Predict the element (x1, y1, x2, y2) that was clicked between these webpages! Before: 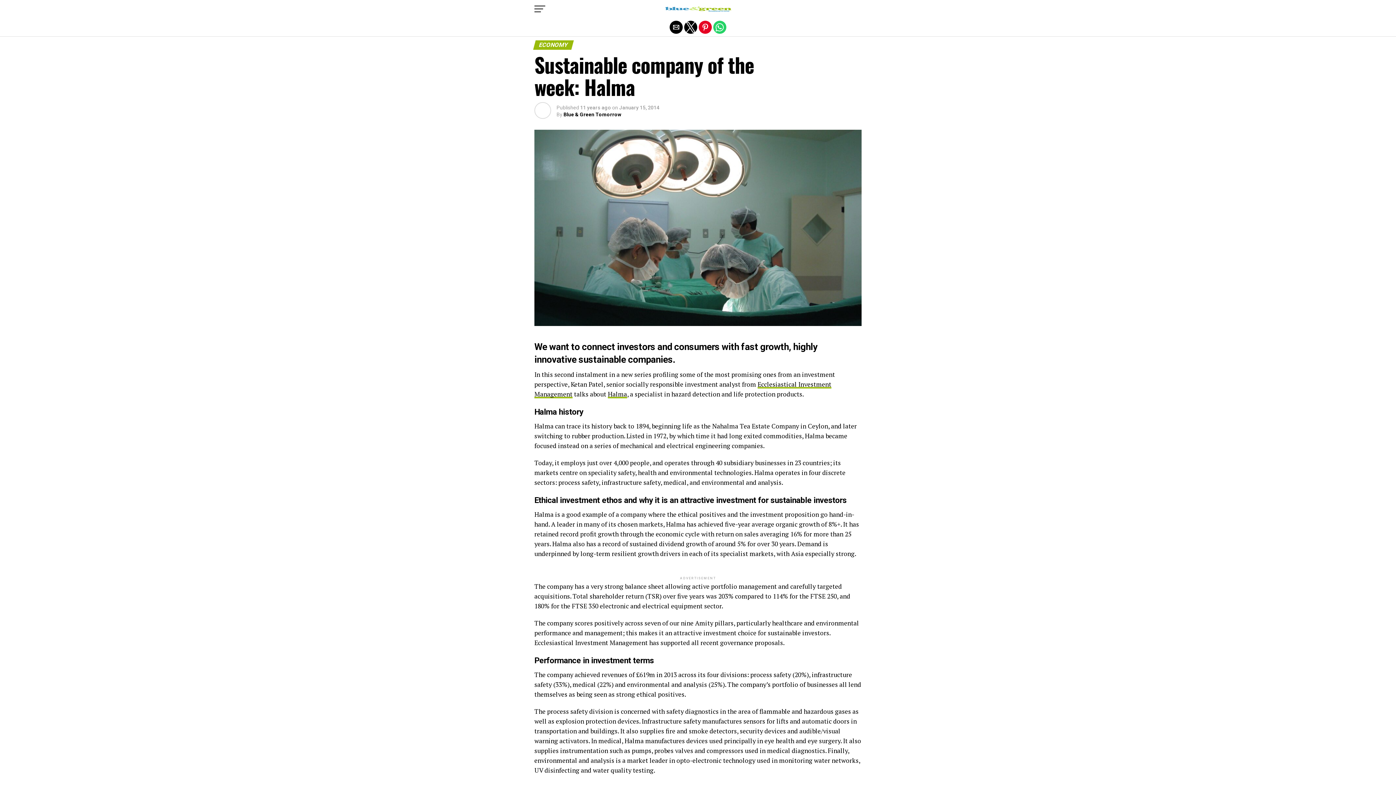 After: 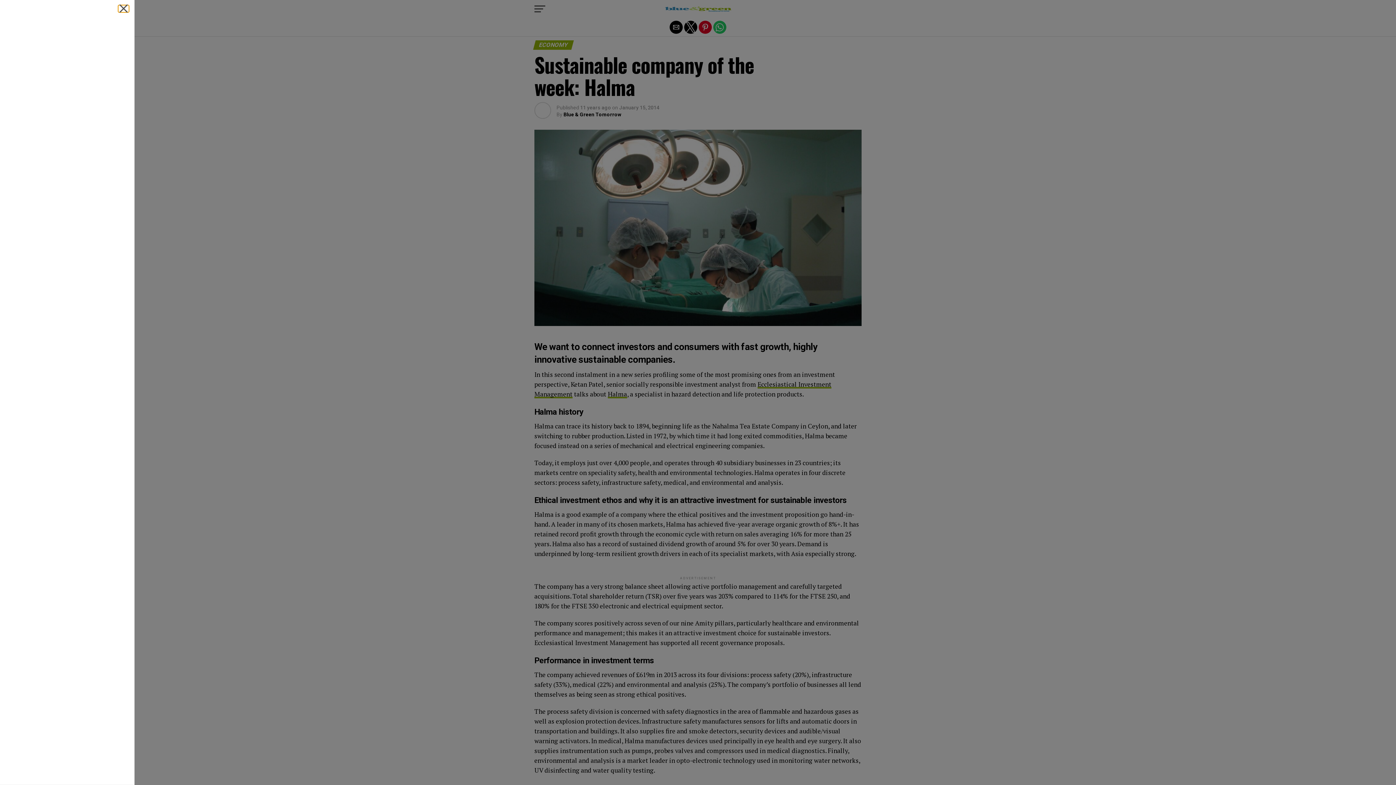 Action: bbox: (534, 5, 545, 12)